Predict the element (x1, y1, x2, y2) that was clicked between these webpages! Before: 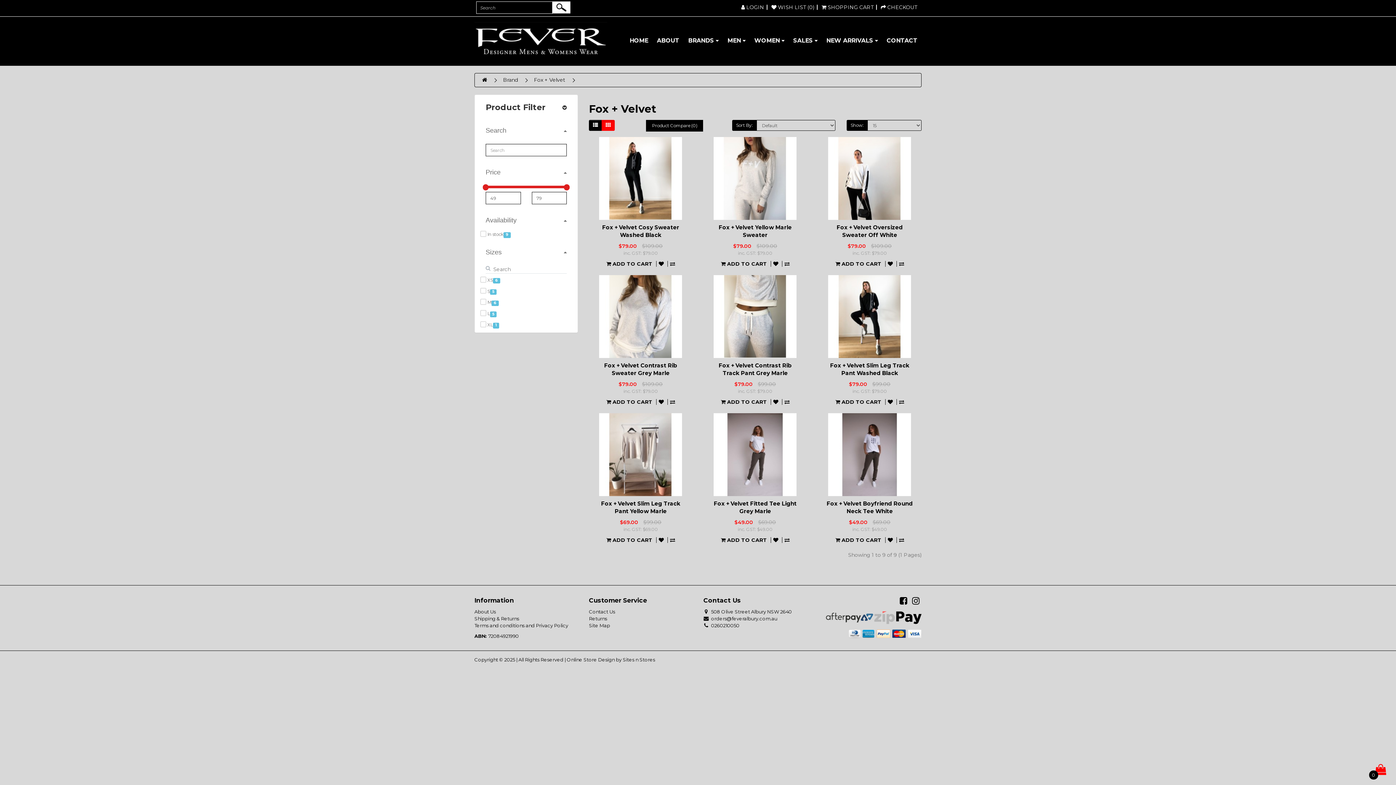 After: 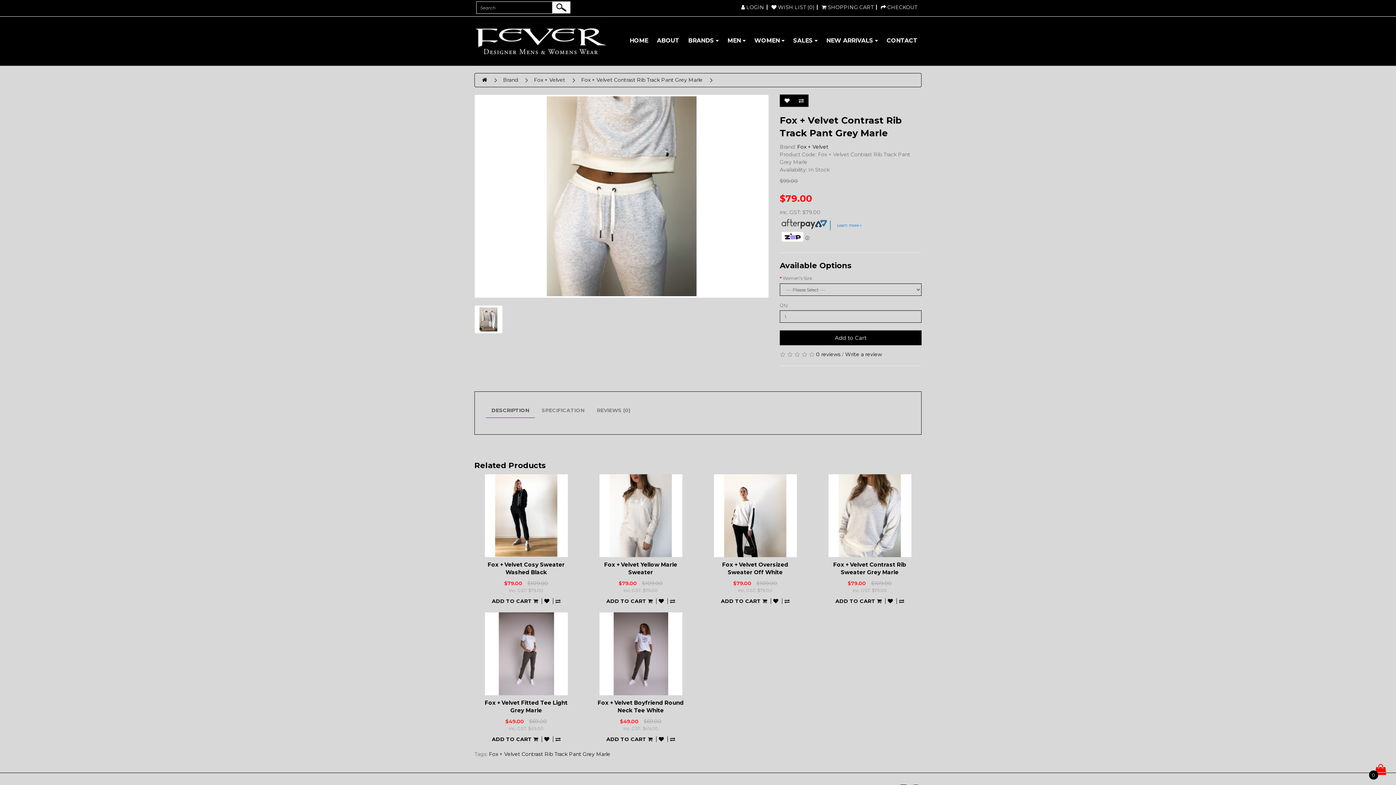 Action: bbox: (703, 275, 807, 358)